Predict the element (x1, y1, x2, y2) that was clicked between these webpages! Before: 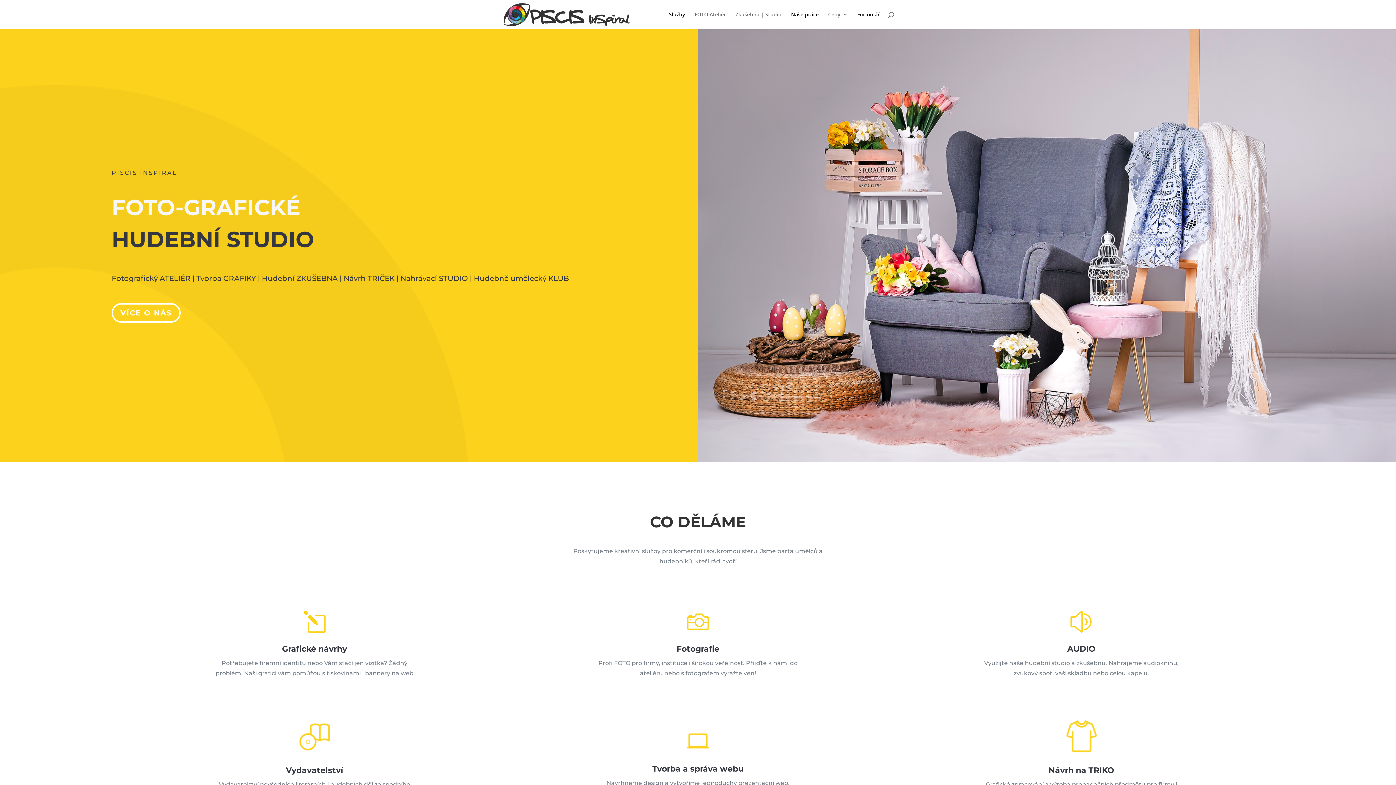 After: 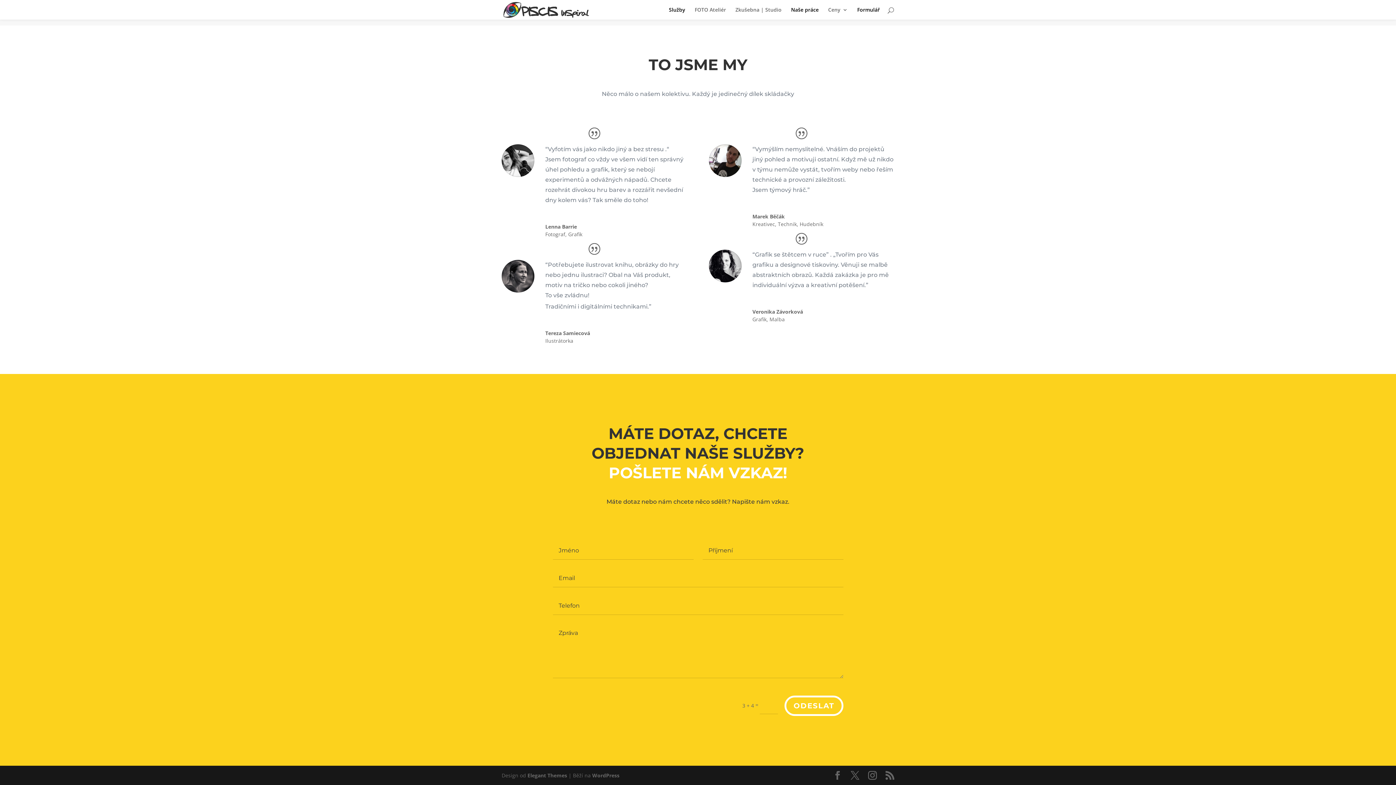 Action: bbox: (111, 303, 180, 322) label: VÍCE O NÁS